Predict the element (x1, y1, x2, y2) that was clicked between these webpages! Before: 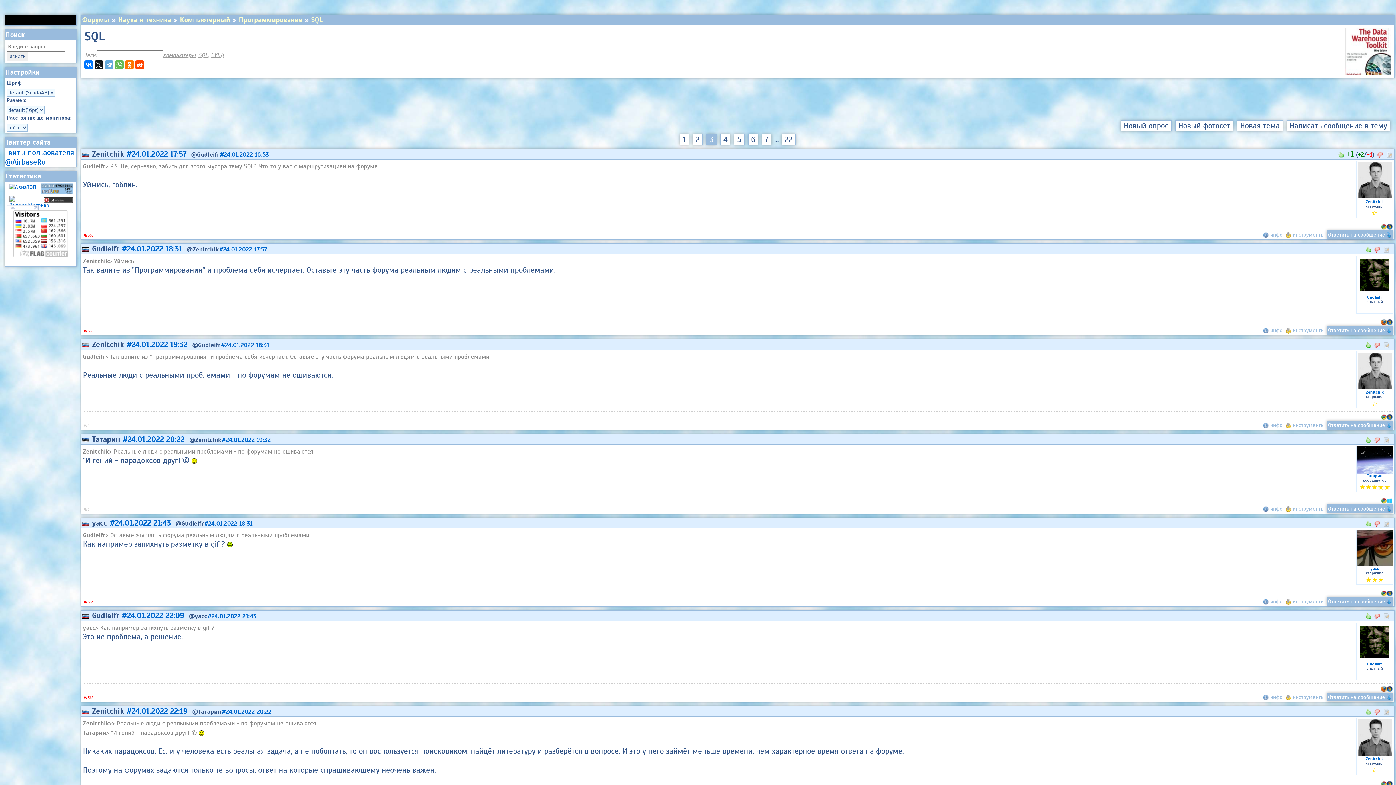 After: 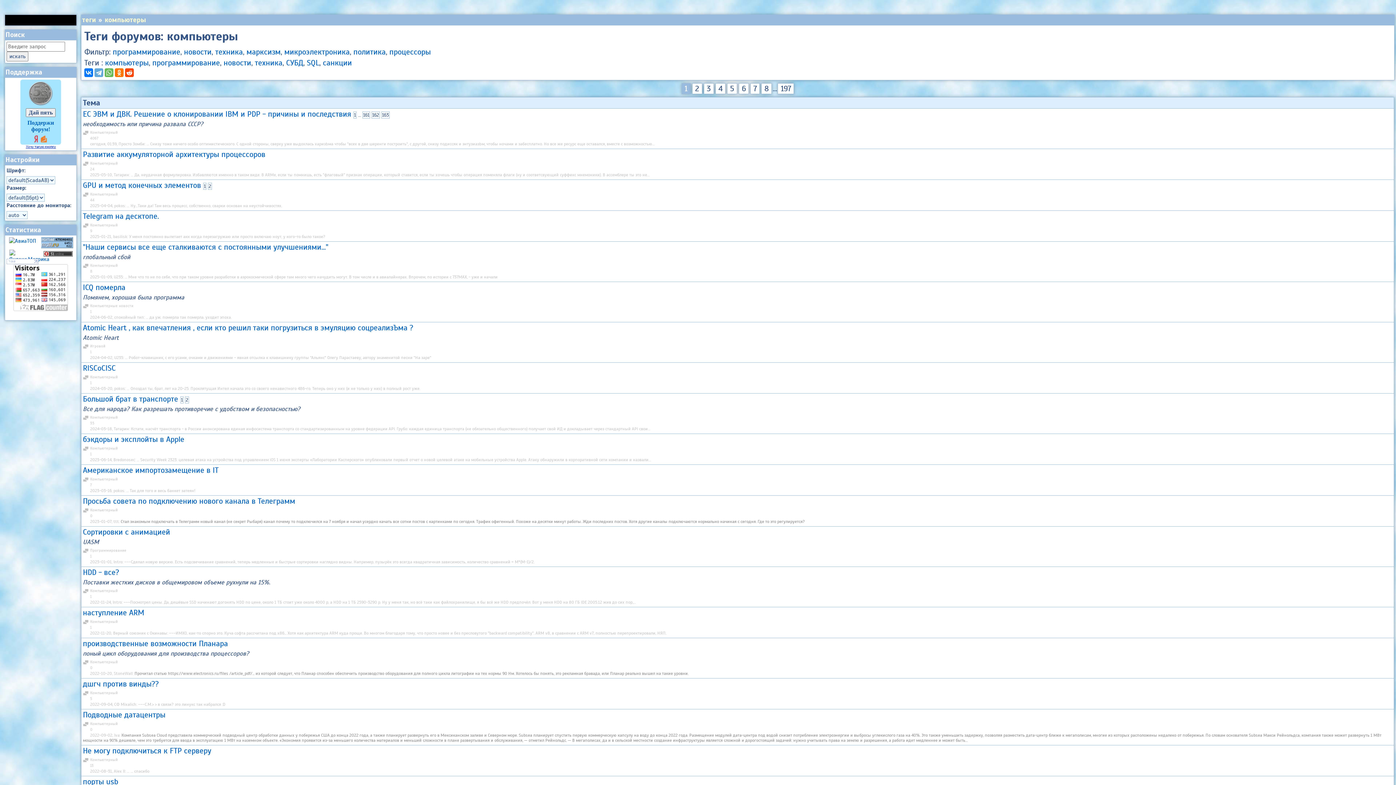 Action: bbox: (162, 48, 195, 58) label: компьютеры